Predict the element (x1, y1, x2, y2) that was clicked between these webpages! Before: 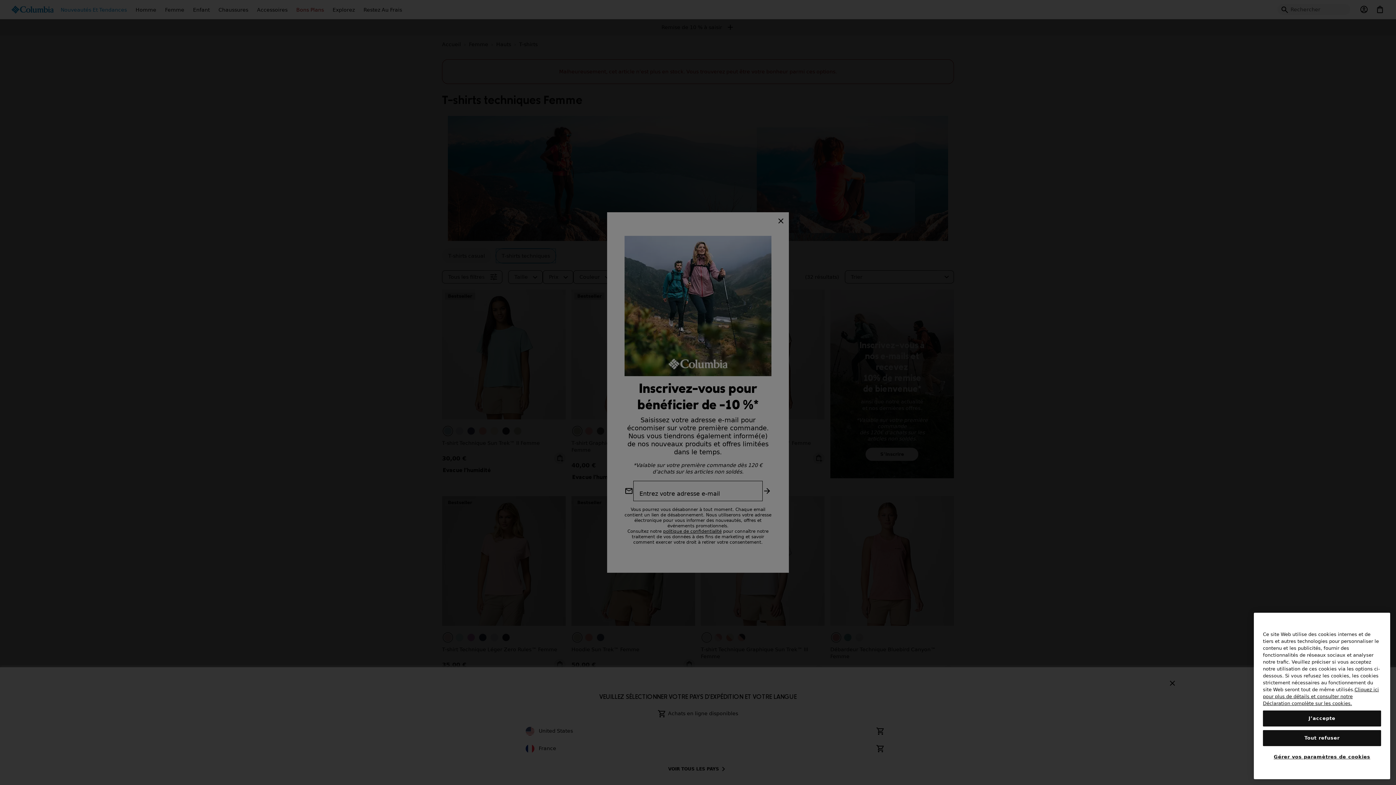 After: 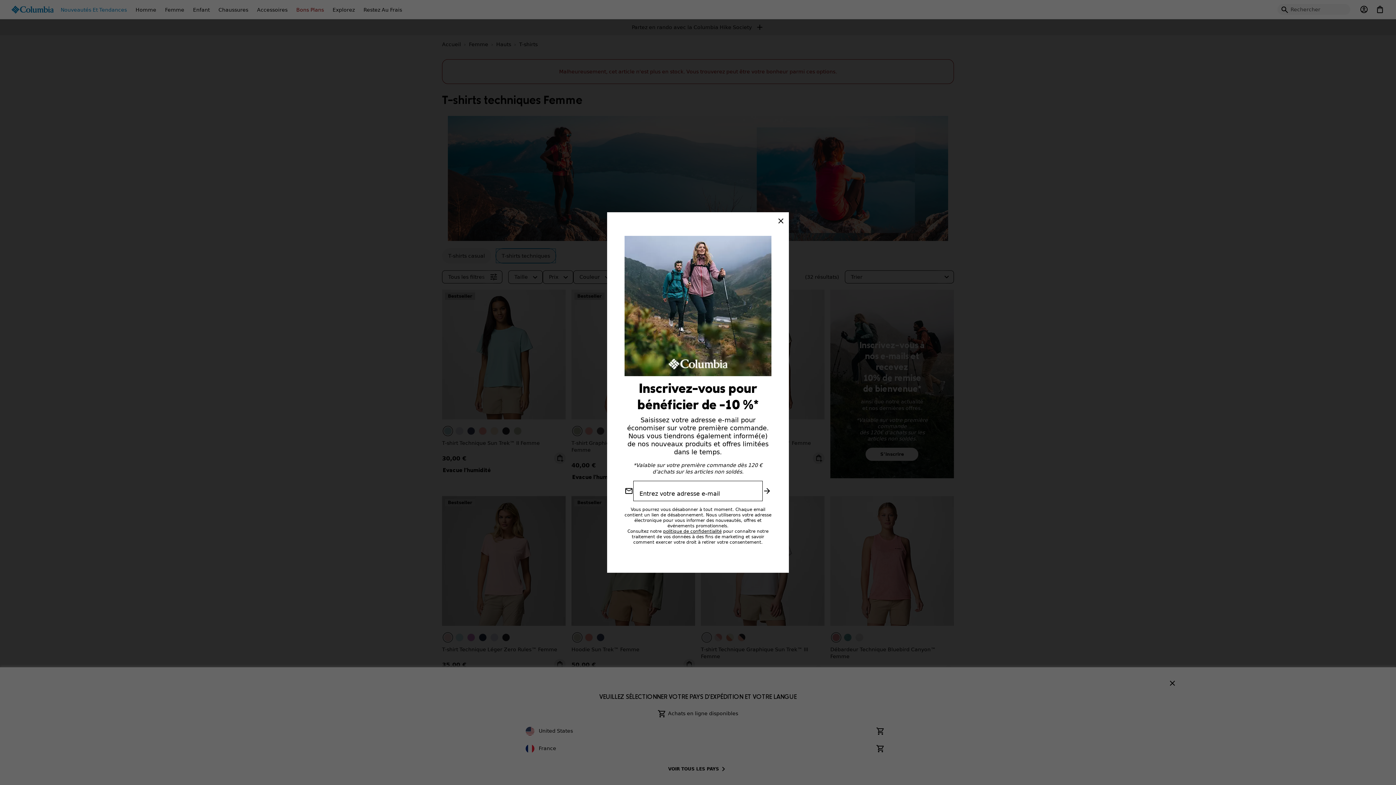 Action: label: J’accepte bbox: (1263, 710, 1381, 726)